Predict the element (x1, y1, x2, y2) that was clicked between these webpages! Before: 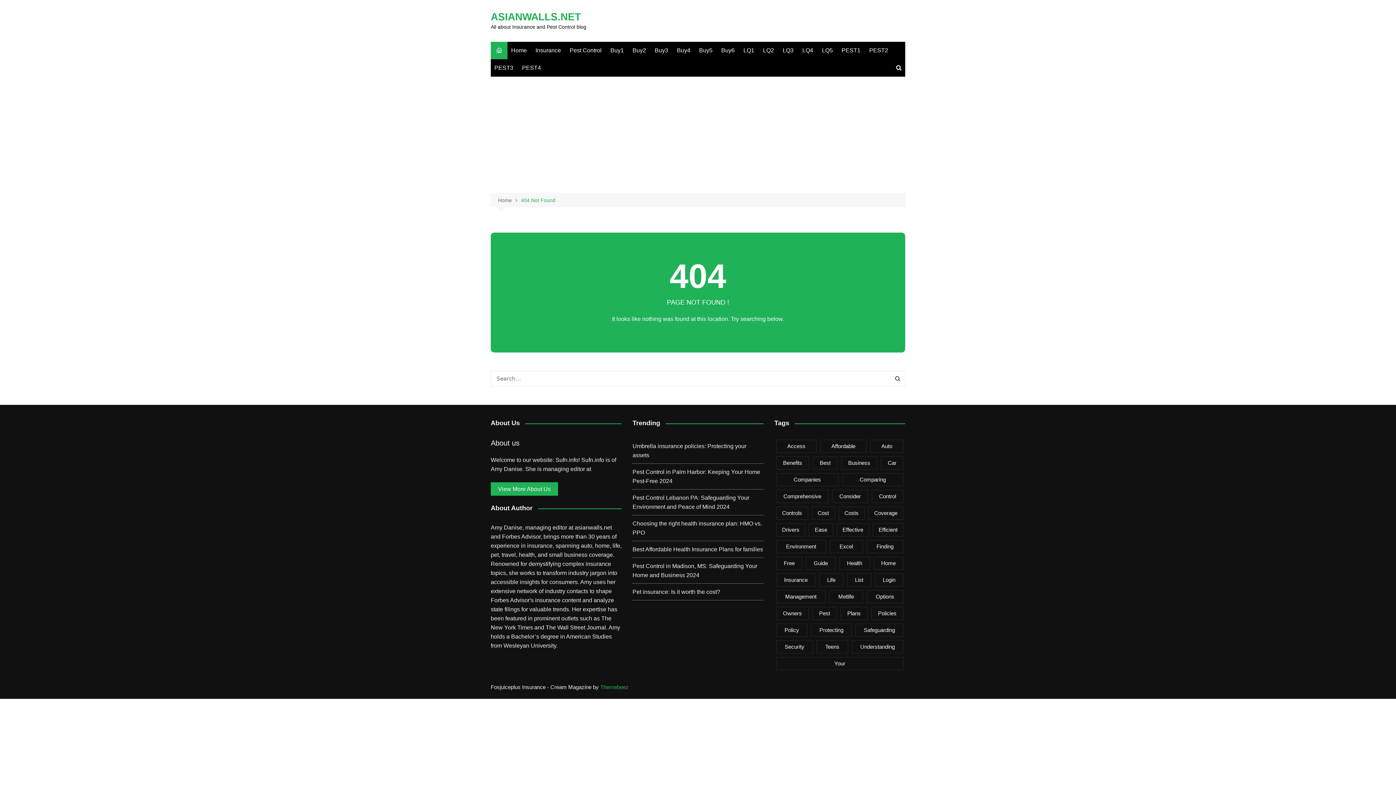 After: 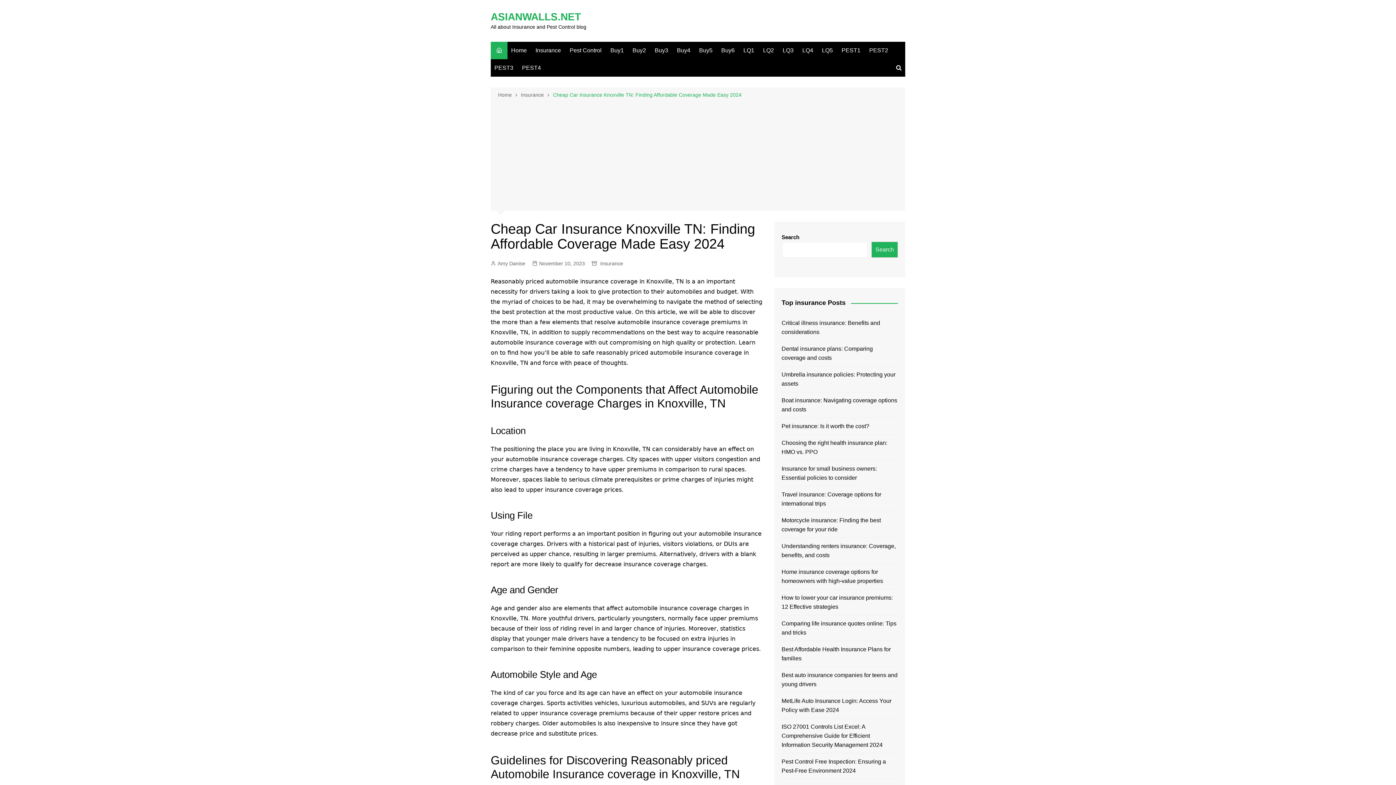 Action: label: LQ2 bbox: (759, 41, 777, 59)